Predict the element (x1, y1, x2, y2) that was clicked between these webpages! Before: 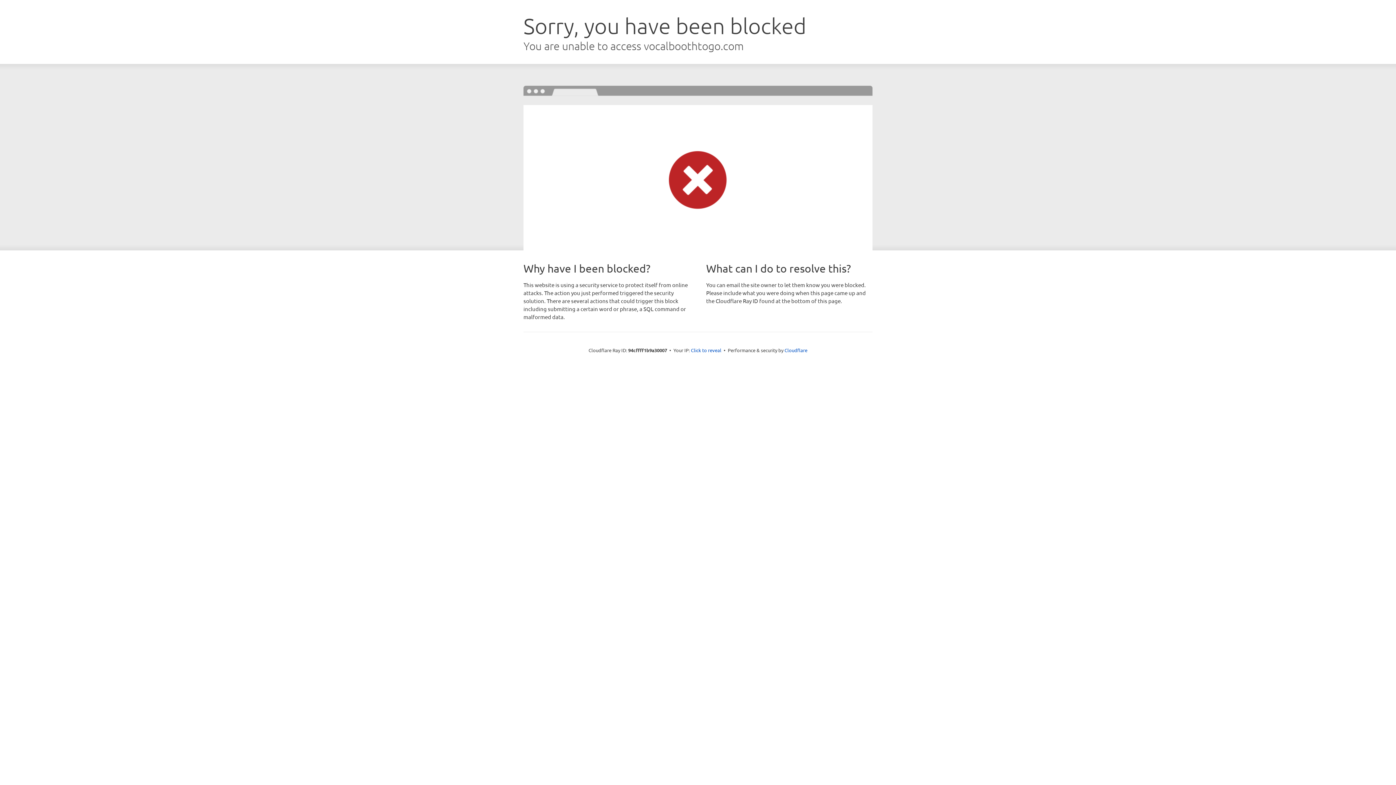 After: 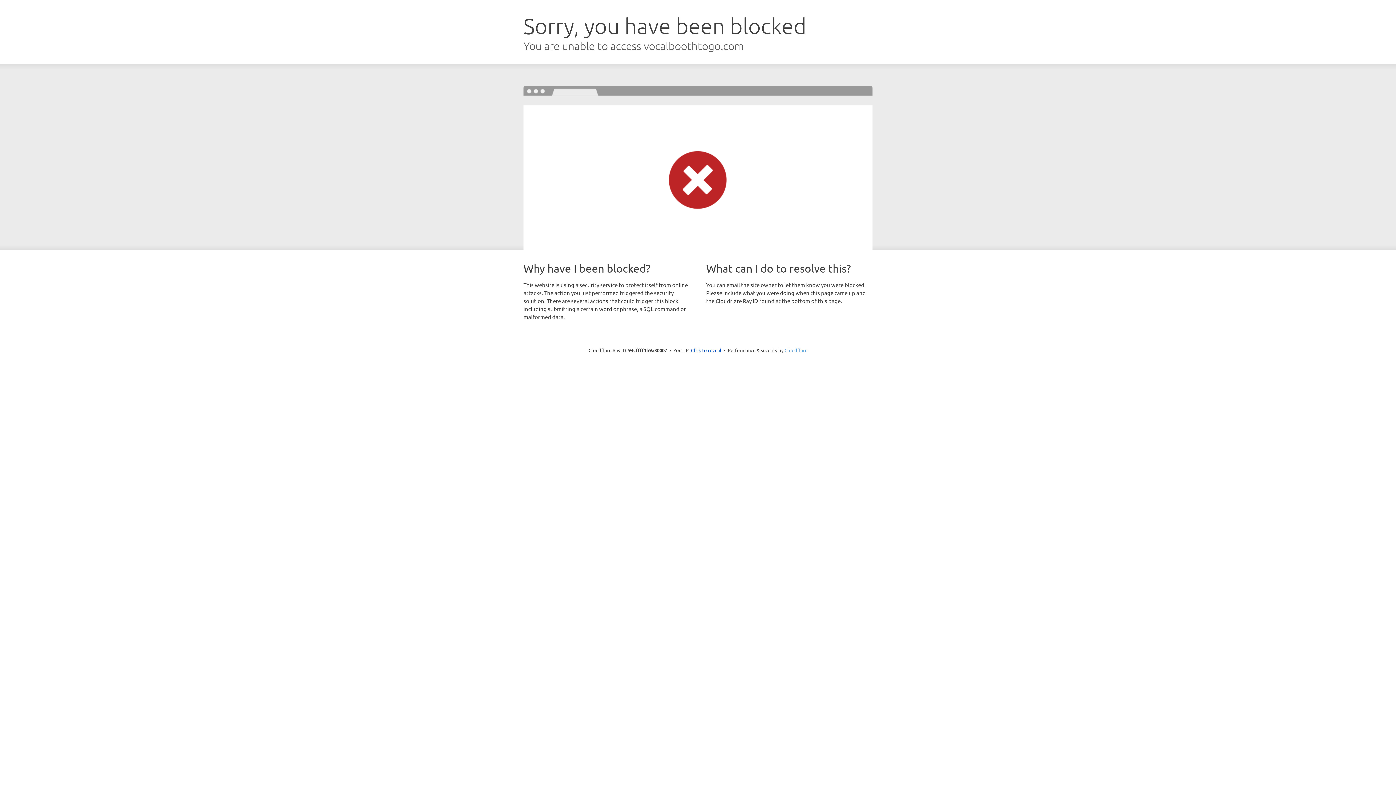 Action: bbox: (784, 347, 807, 353) label: Cloudflare